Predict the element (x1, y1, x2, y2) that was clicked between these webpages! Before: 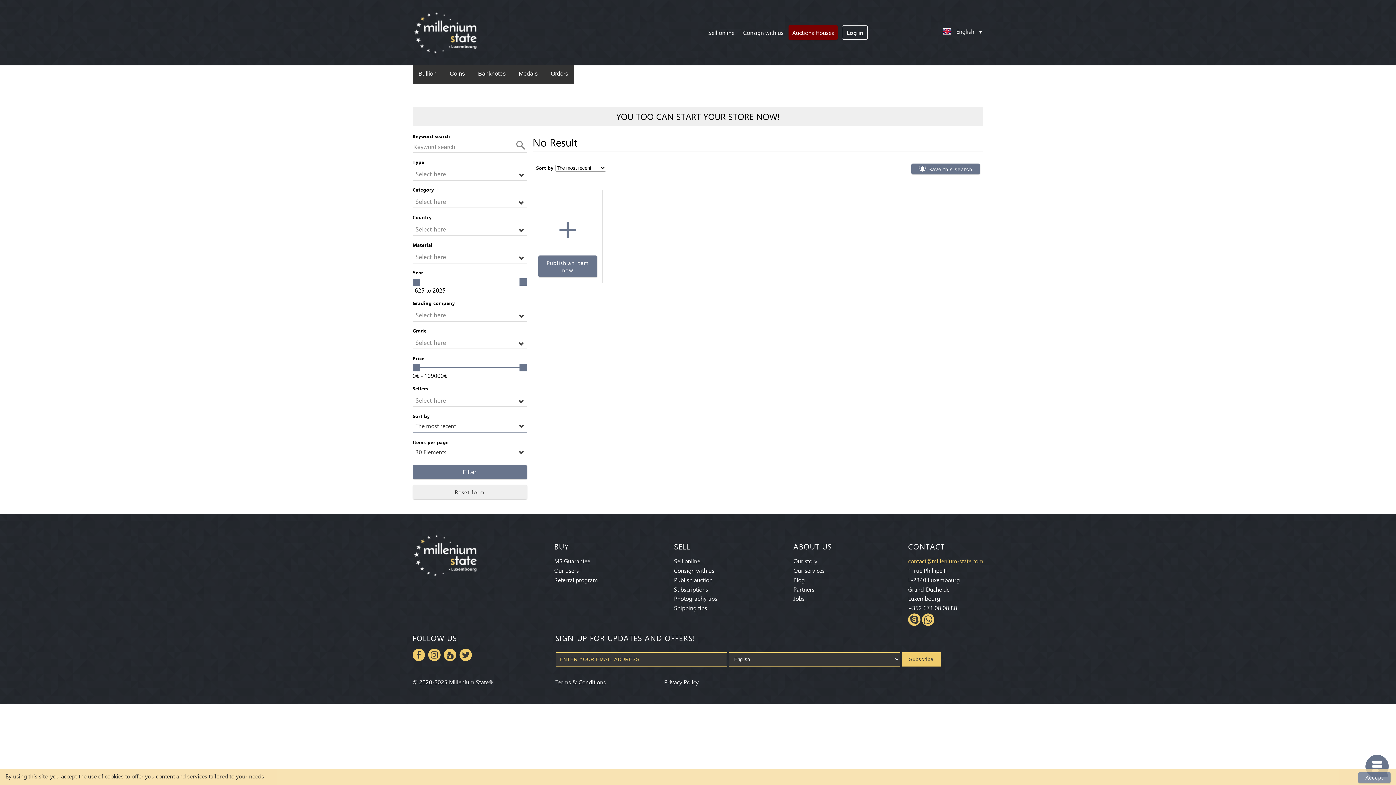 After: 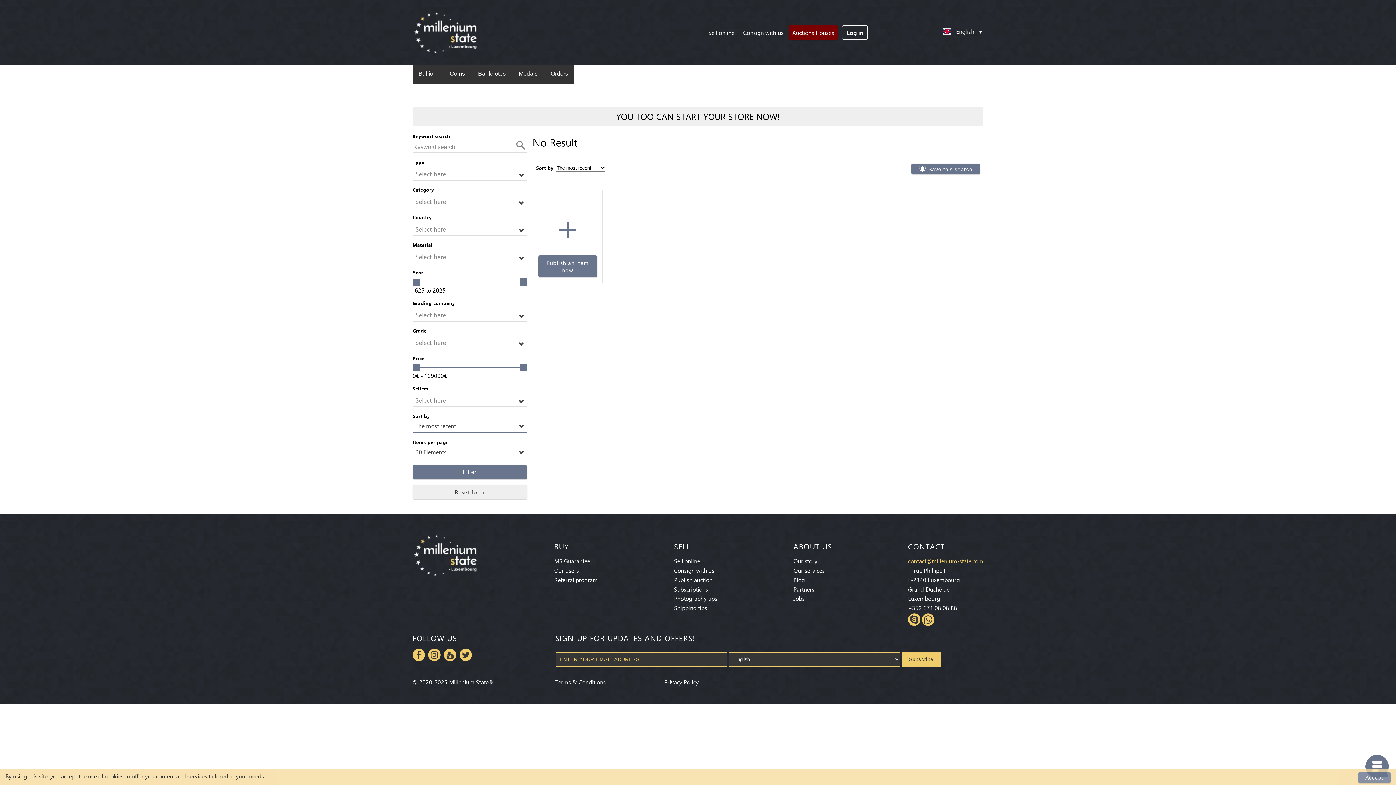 Action: label: Subscribe bbox: (902, 652, 940, 666)